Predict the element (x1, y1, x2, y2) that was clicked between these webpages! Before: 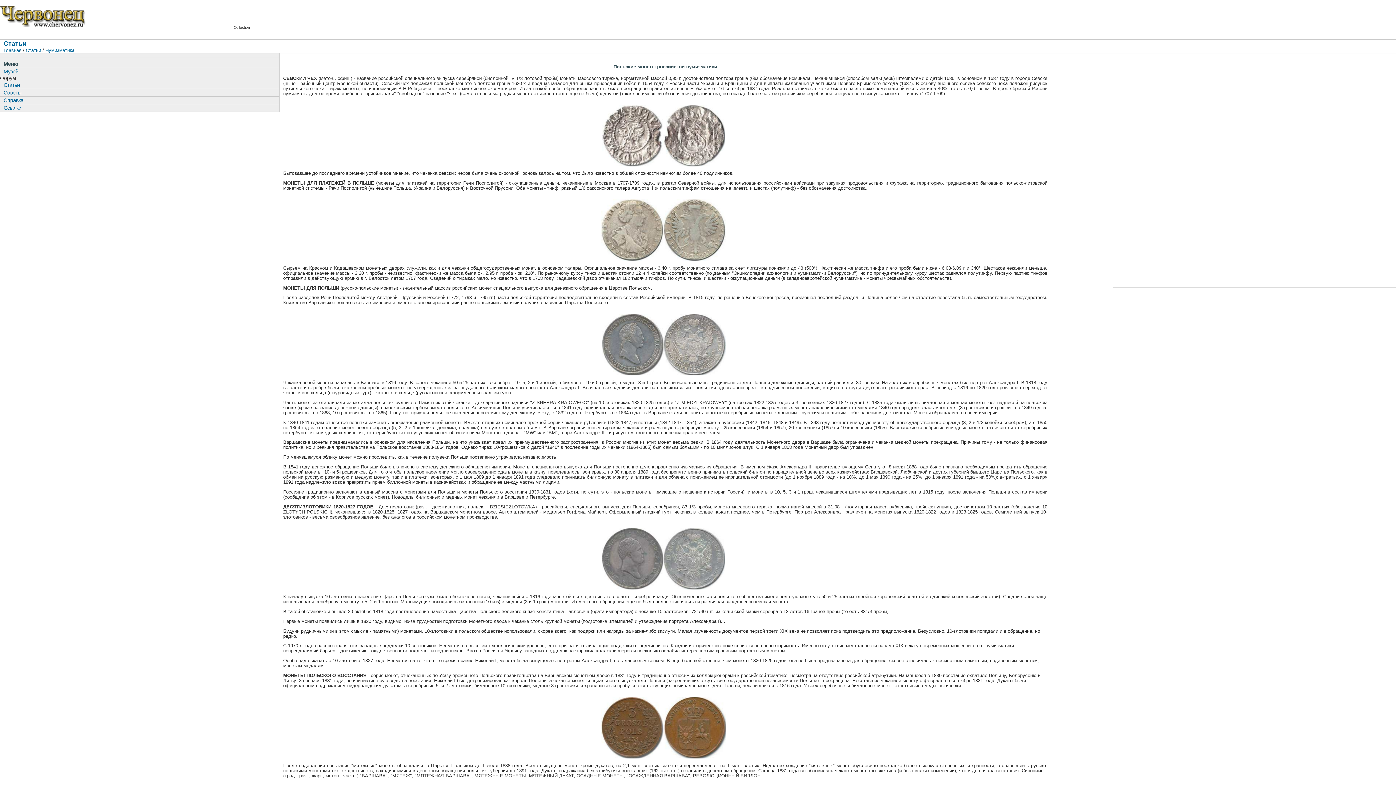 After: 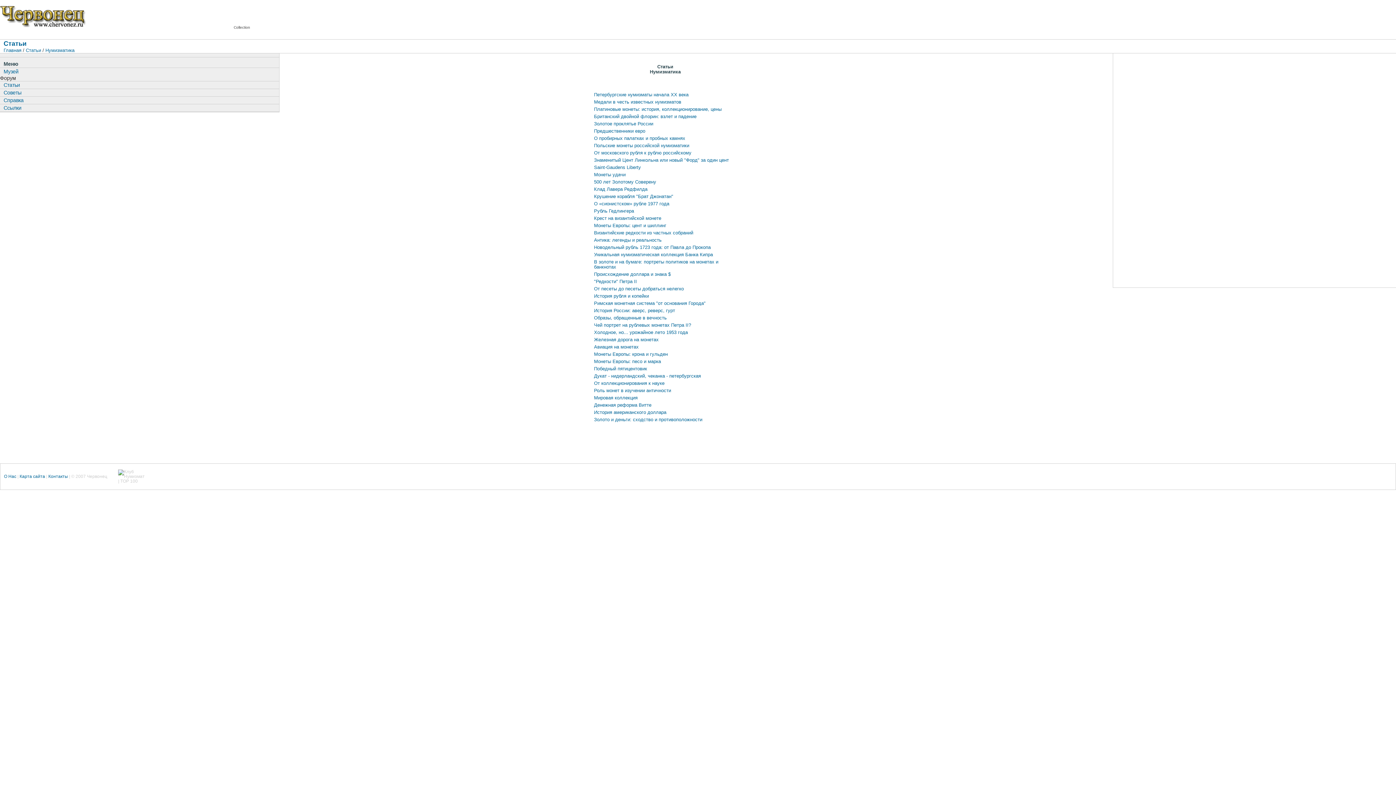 Action: label: Нумизматика bbox: (45, 47, 74, 53)